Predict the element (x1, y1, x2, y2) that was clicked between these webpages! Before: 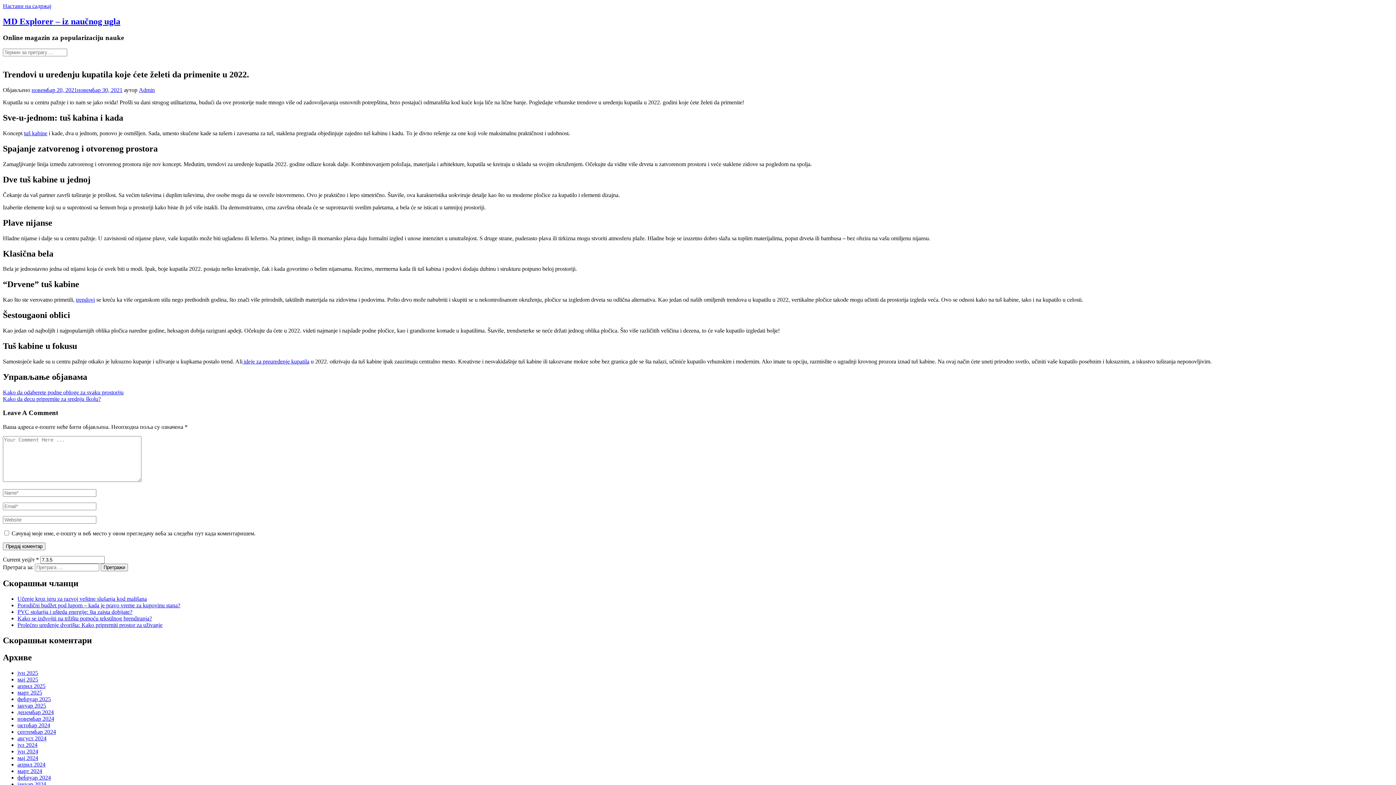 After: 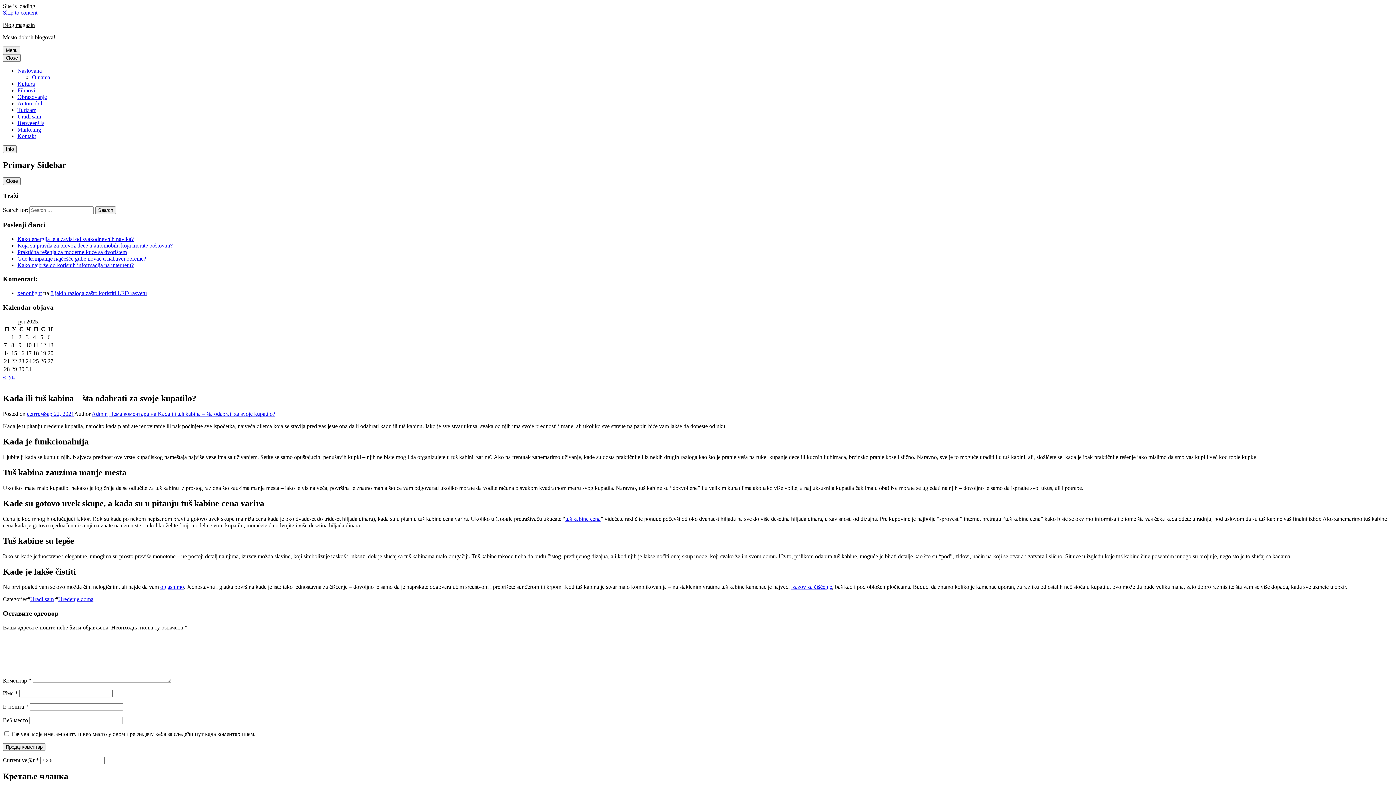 Action: label: trendovi bbox: (76, 296, 94, 302)